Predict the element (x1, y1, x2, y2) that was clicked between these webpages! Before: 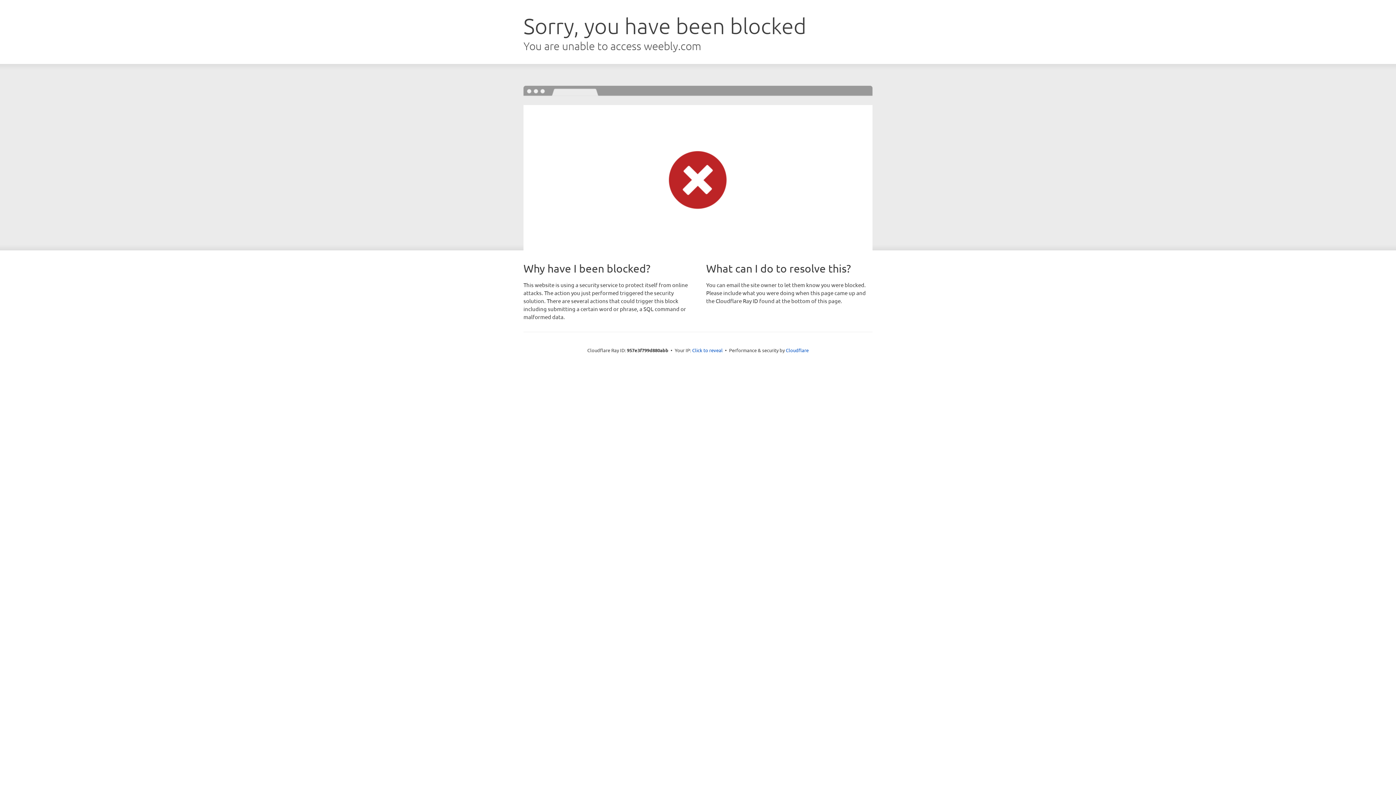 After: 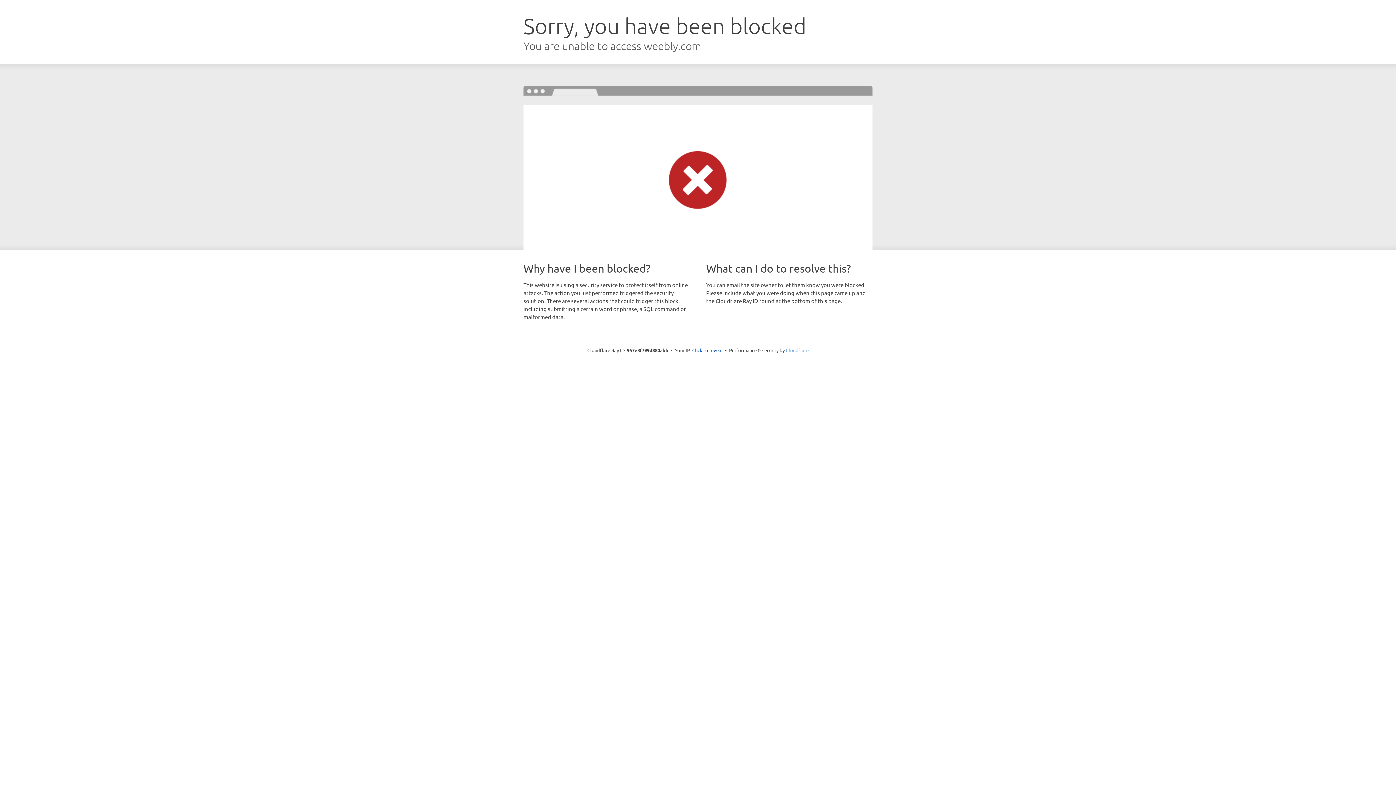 Action: label: Cloudflare bbox: (786, 347, 808, 353)